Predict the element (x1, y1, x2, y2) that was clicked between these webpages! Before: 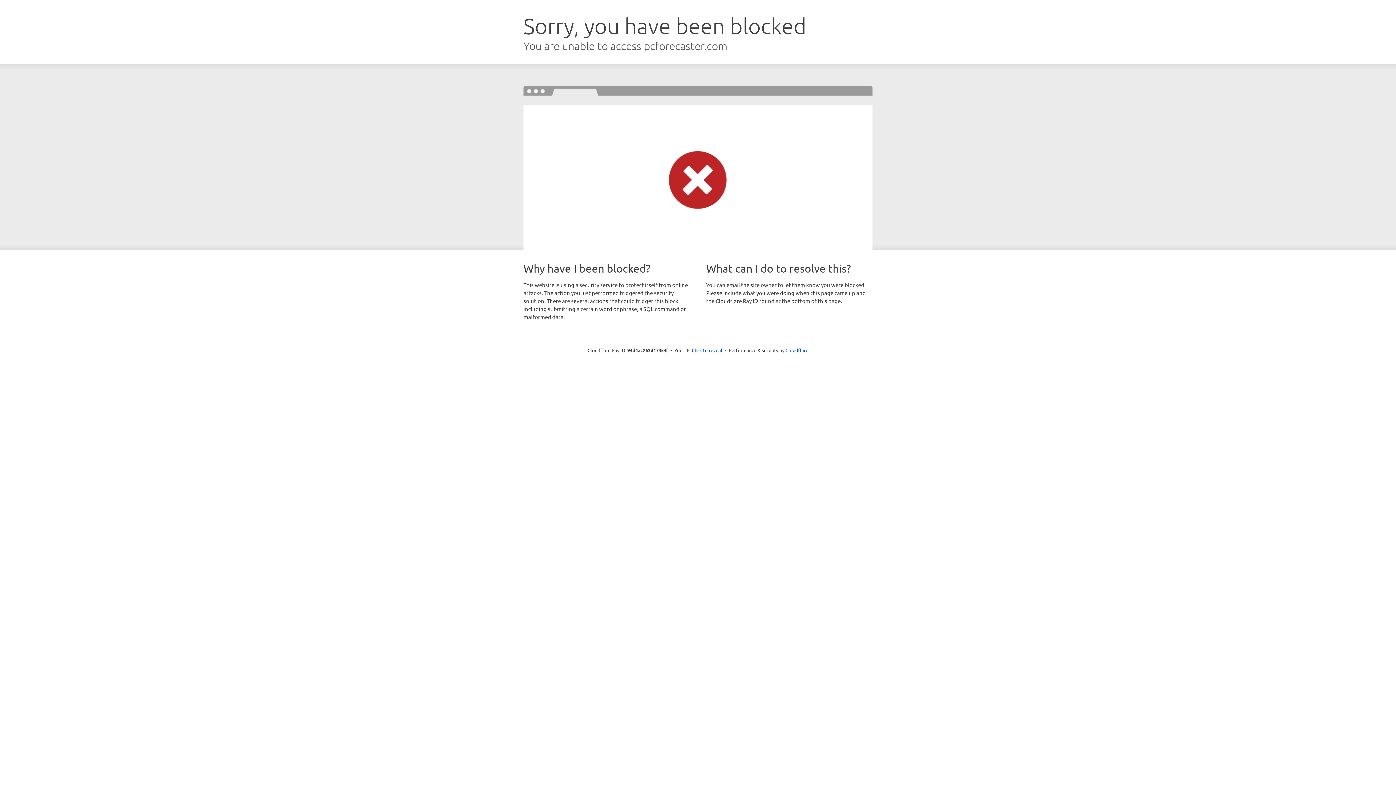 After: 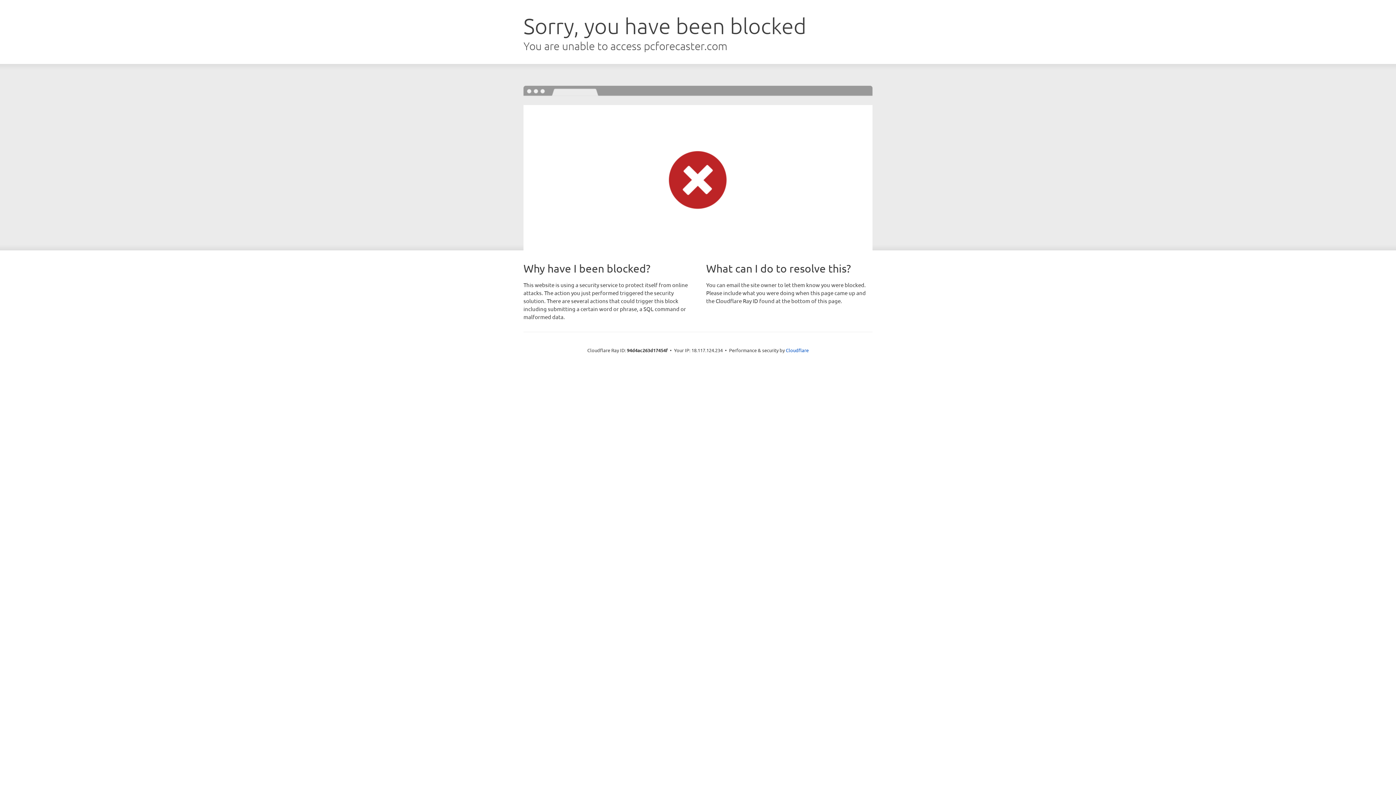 Action: bbox: (692, 346, 722, 353) label: Click to reveal